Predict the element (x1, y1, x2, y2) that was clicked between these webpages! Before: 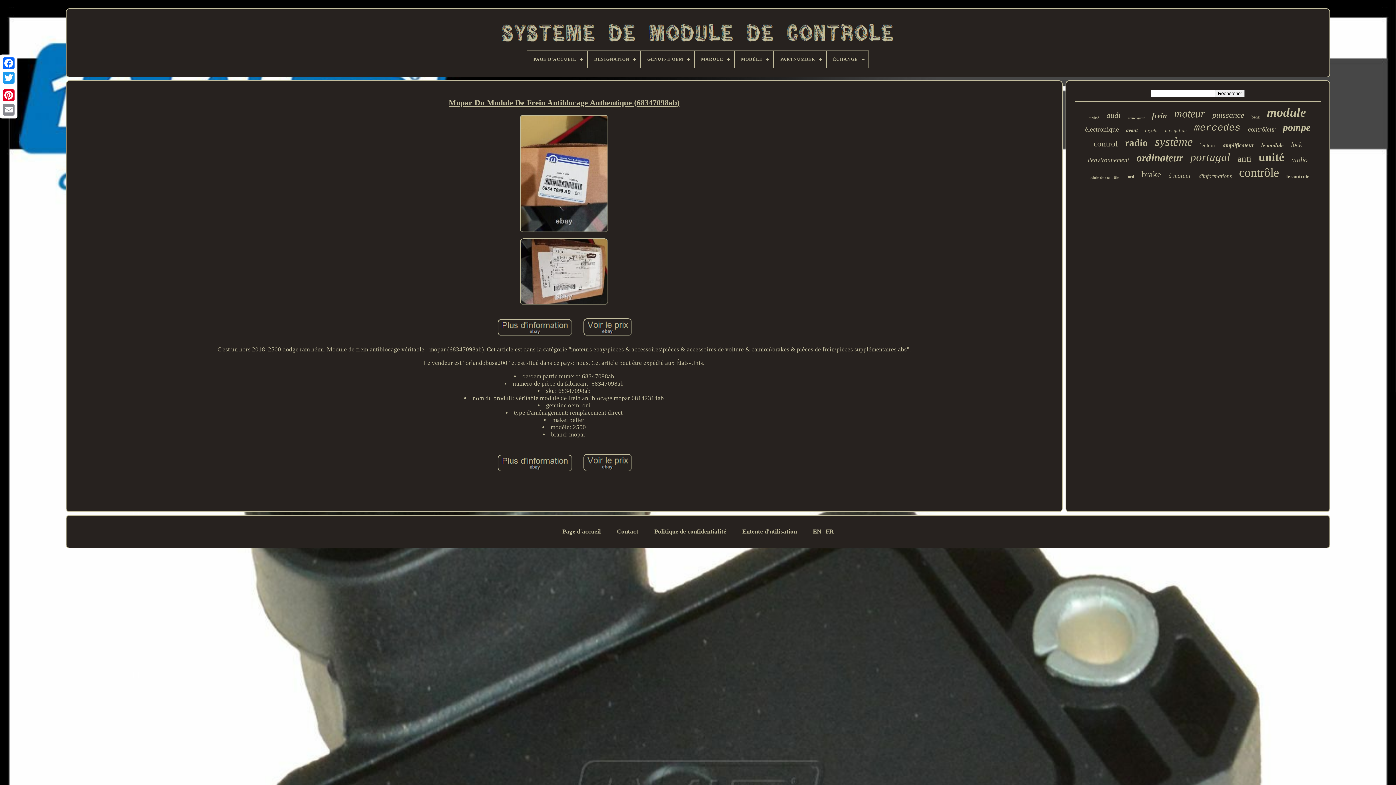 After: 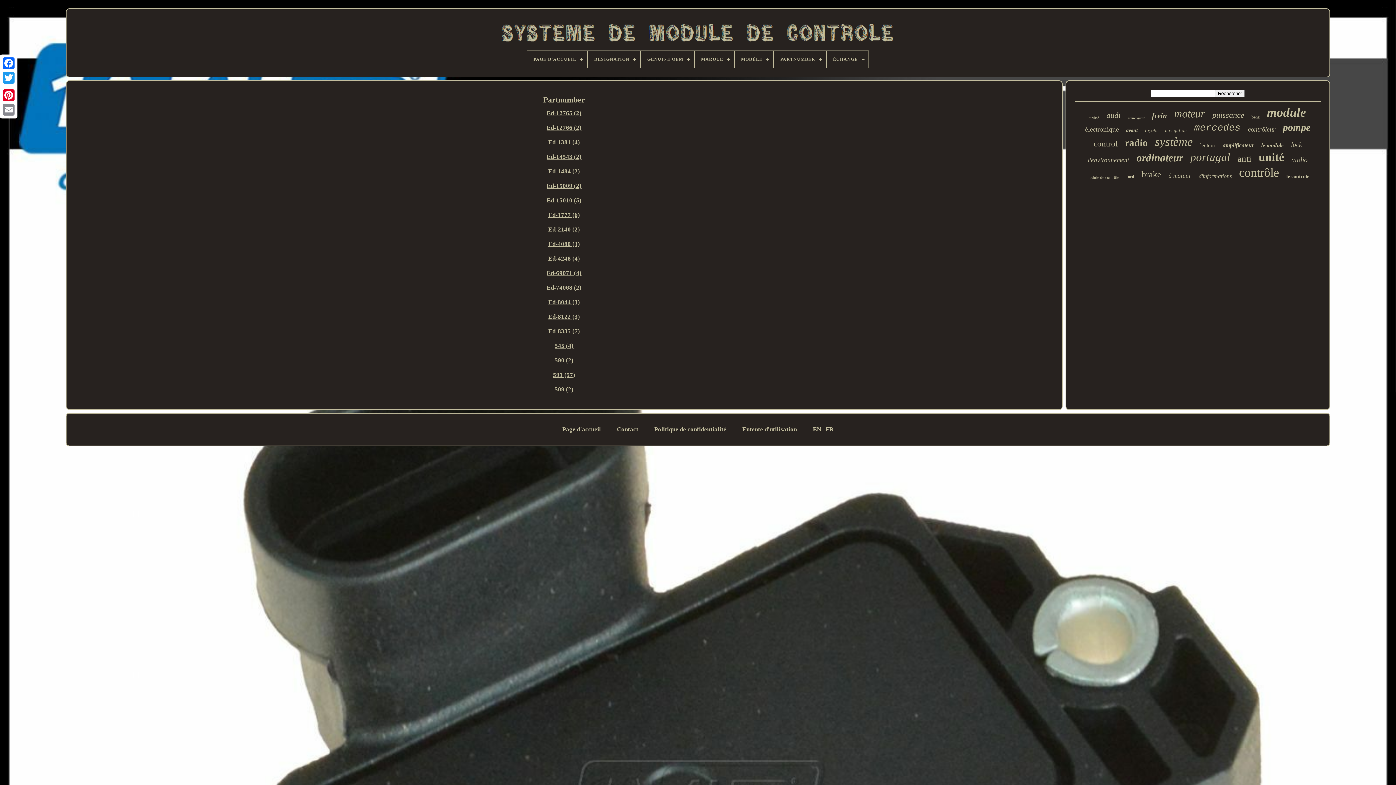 Action: label: PARTNUMBER bbox: (774, 50, 826, 67)